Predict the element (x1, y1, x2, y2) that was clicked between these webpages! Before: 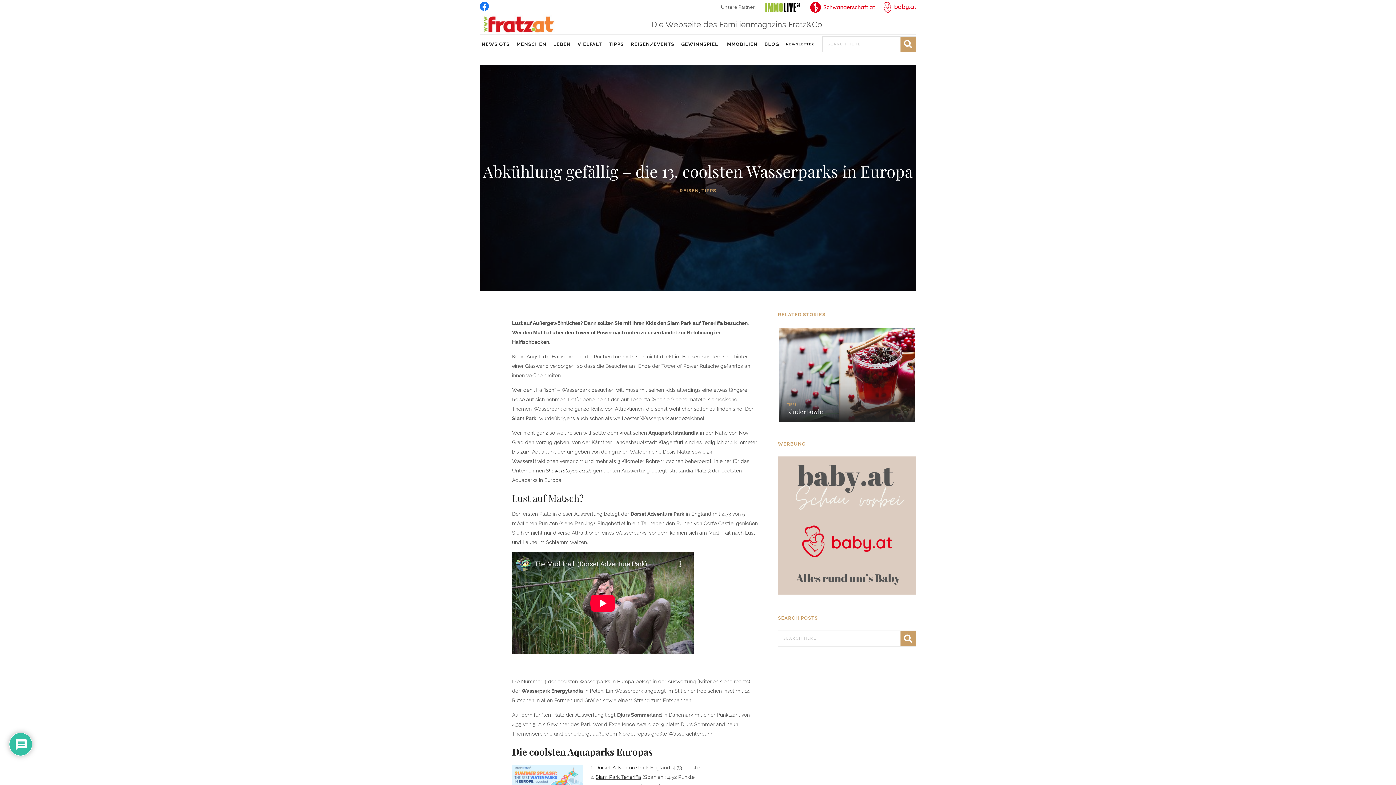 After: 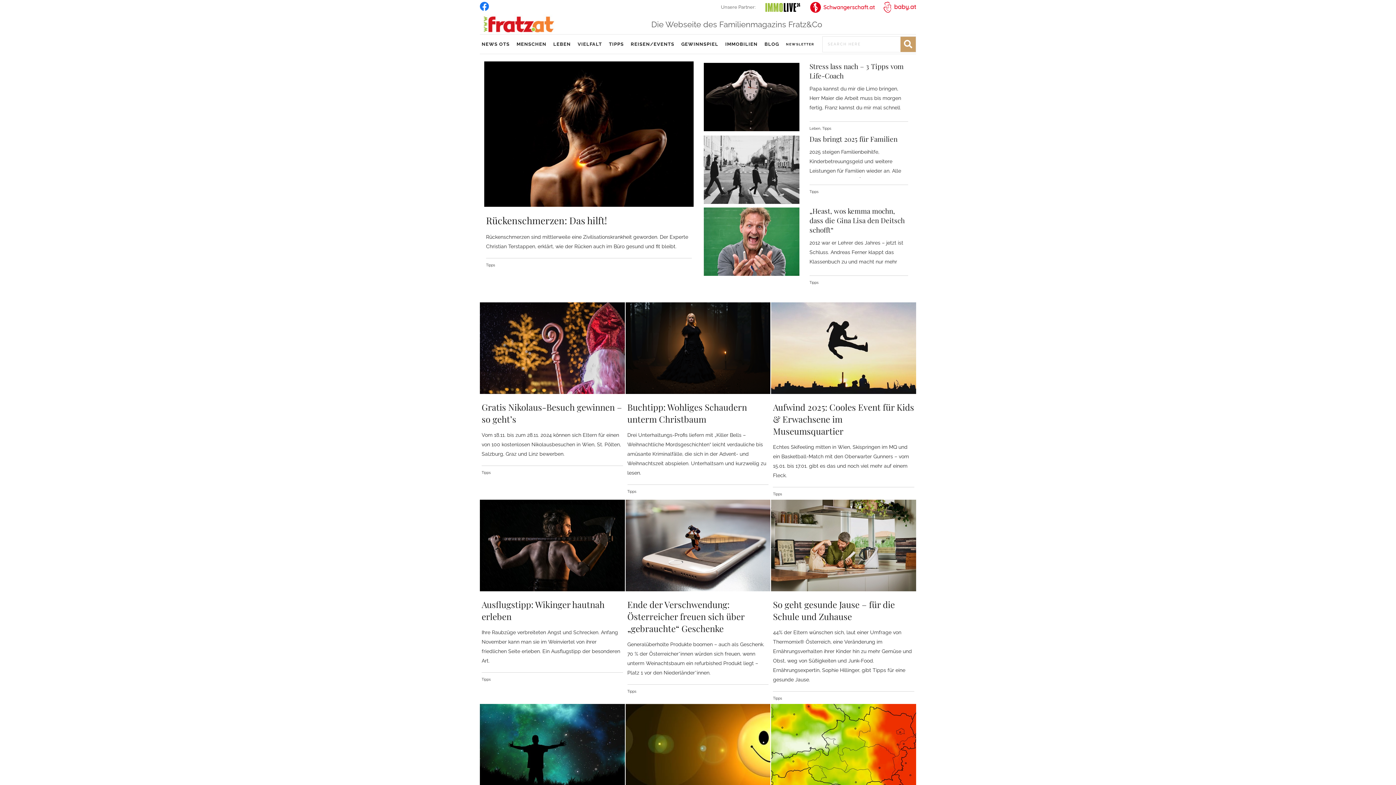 Action: label: TIPPS bbox: (607, 36, 628, 52)